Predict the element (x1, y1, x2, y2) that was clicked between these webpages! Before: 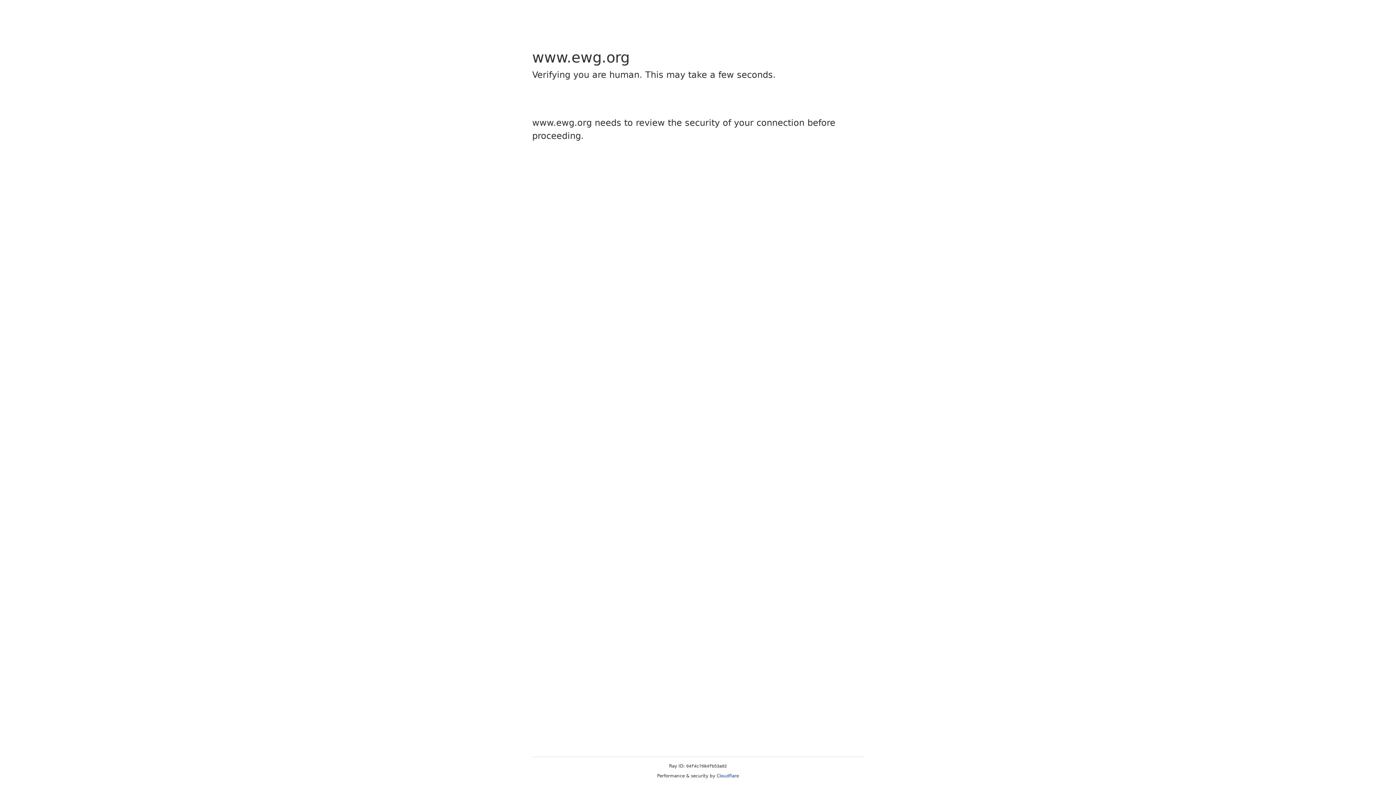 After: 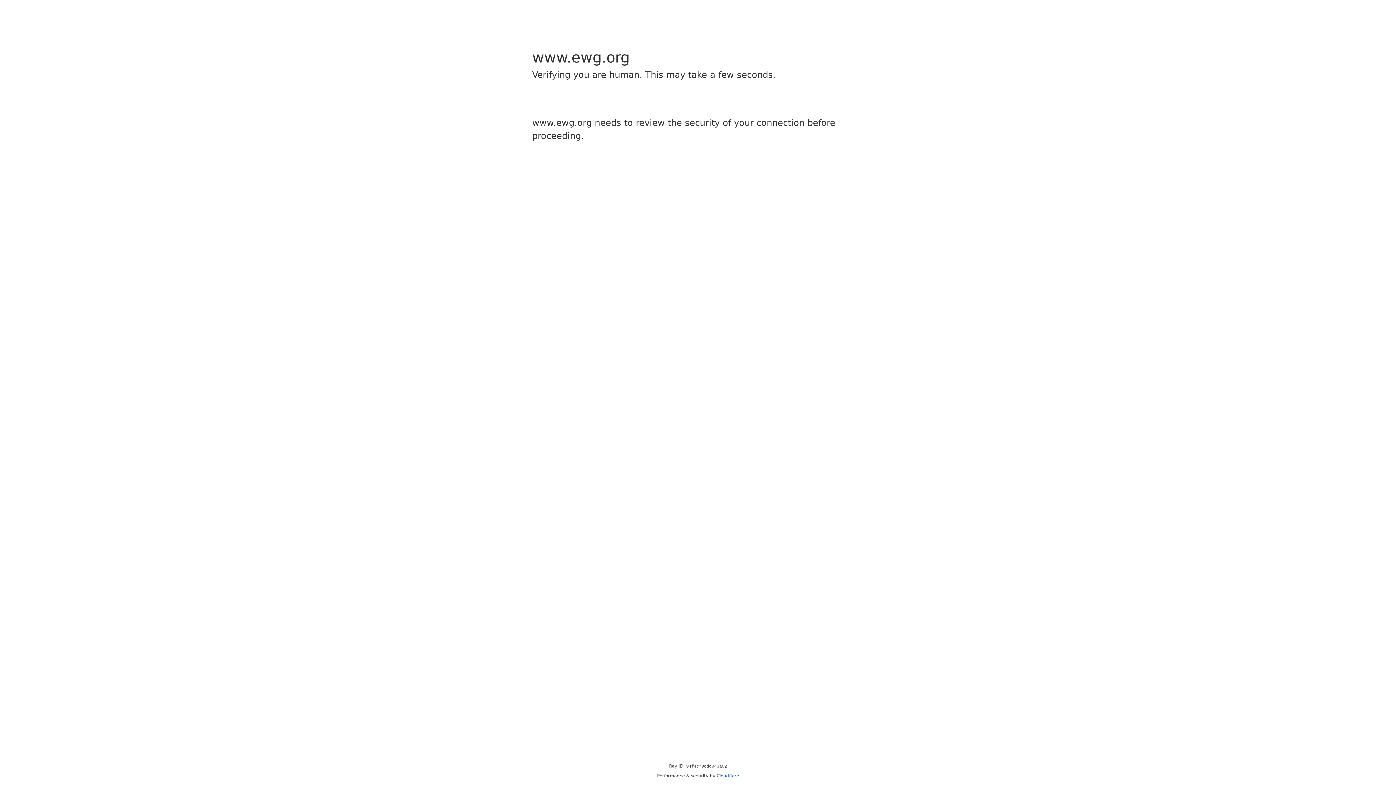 Action: label: Cloudflare bbox: (716, 773, 739, 778)